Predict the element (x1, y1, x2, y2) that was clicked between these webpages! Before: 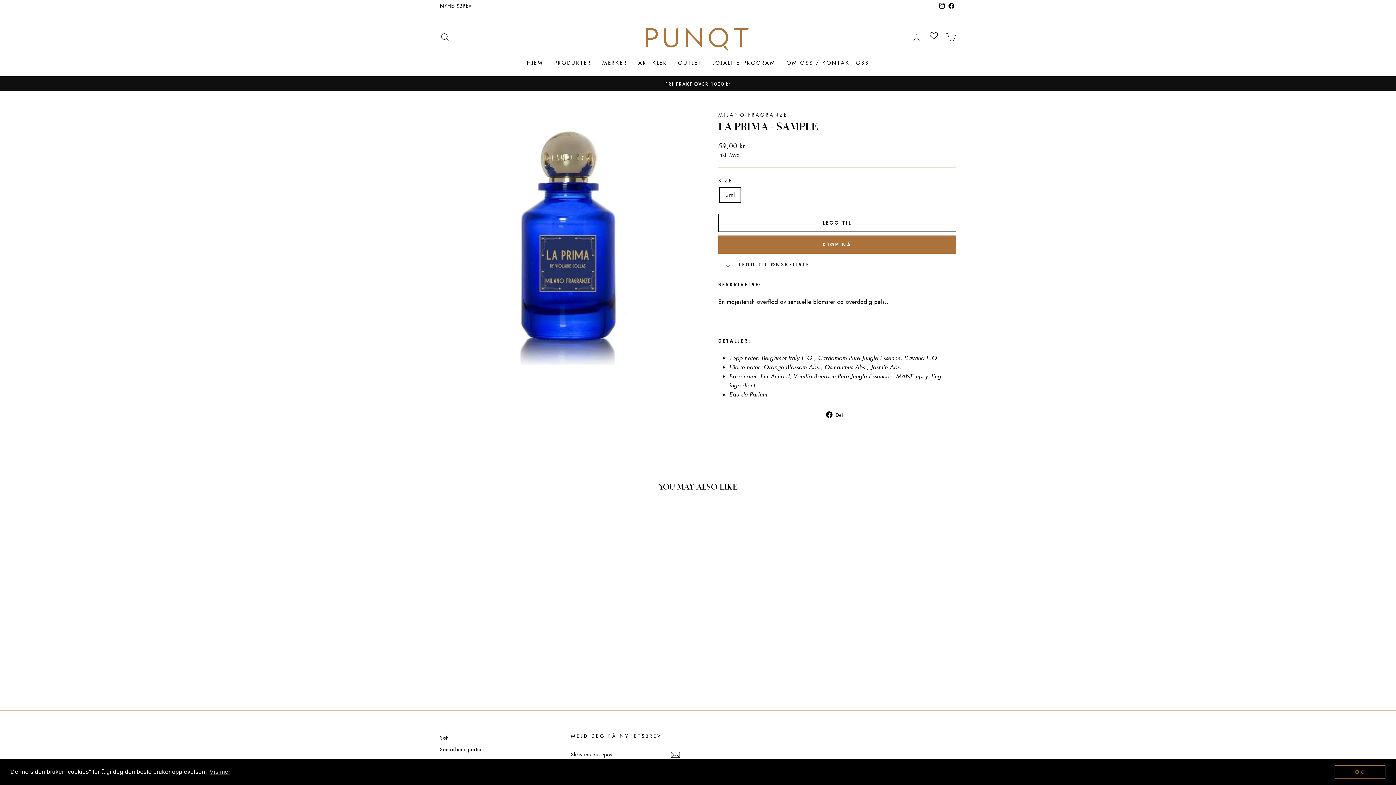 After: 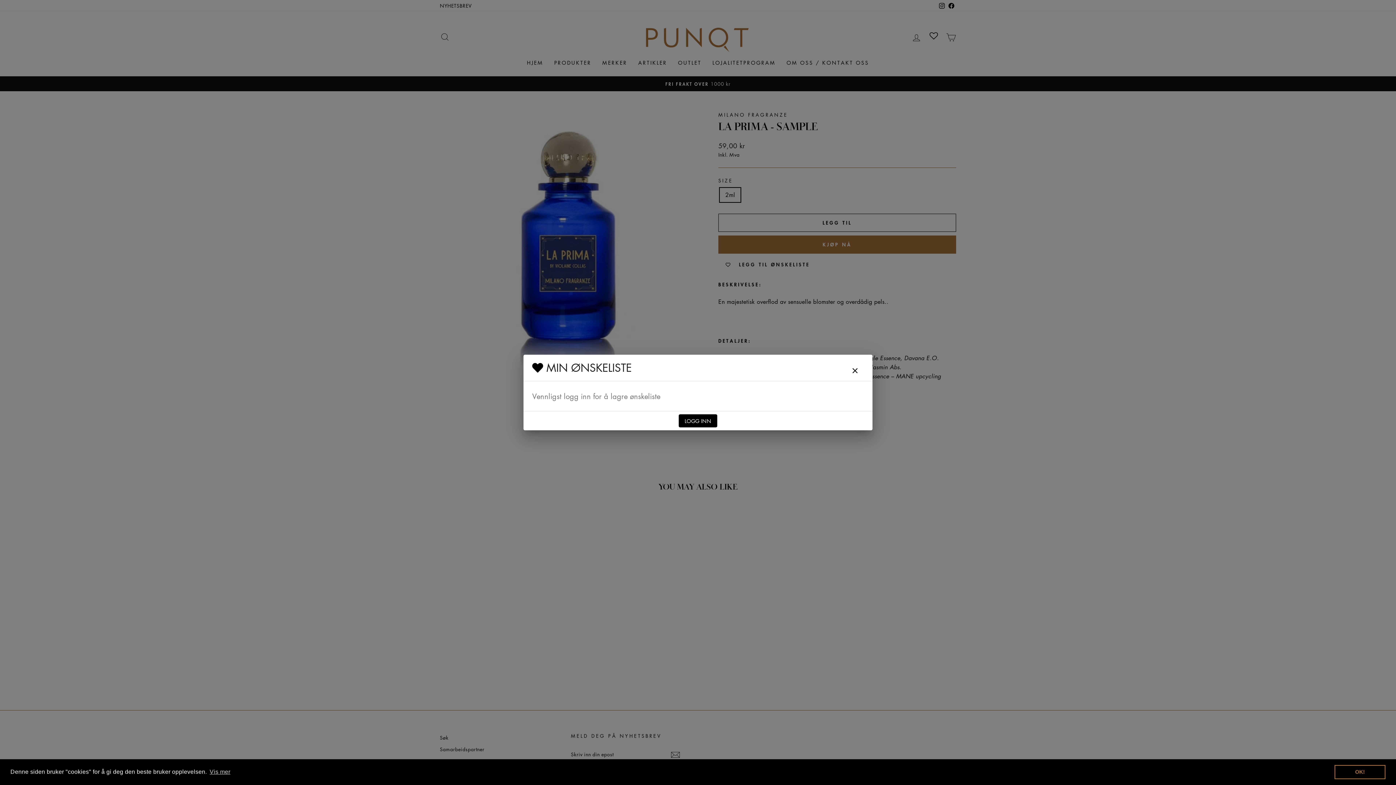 Action: label:   bbox: (928, 32, 941, 40)